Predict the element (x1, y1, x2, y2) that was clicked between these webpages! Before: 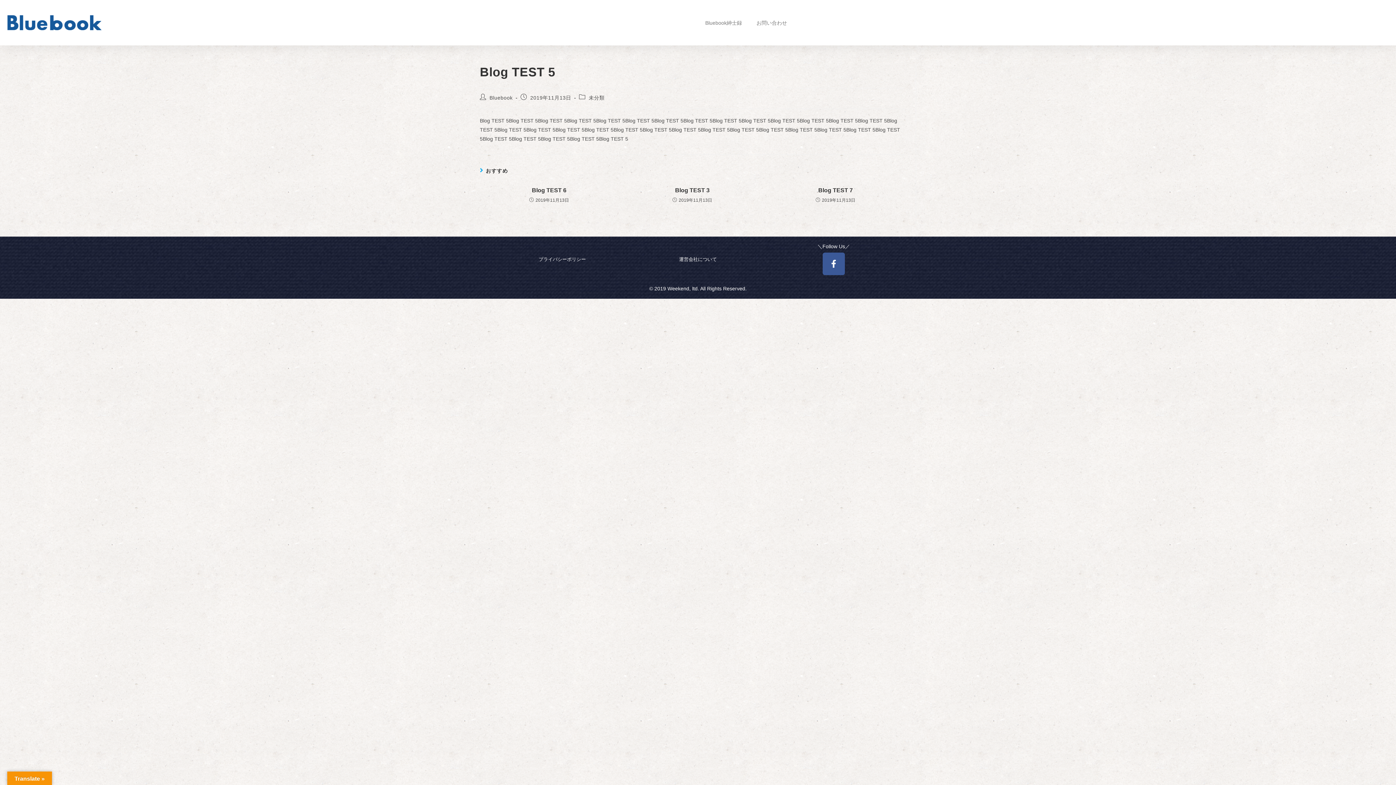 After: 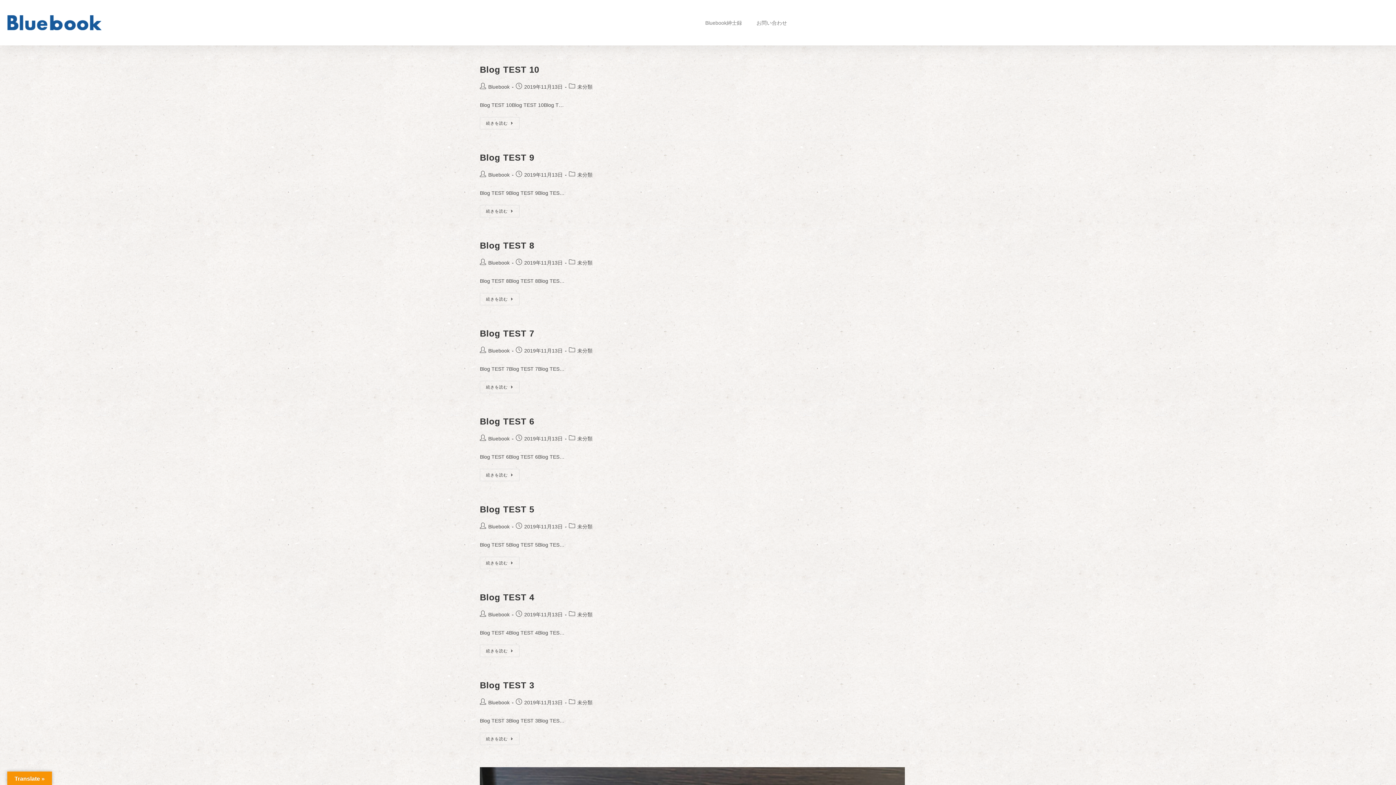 Action: bbox: (489, 94, 512, 100) label: Bluebook